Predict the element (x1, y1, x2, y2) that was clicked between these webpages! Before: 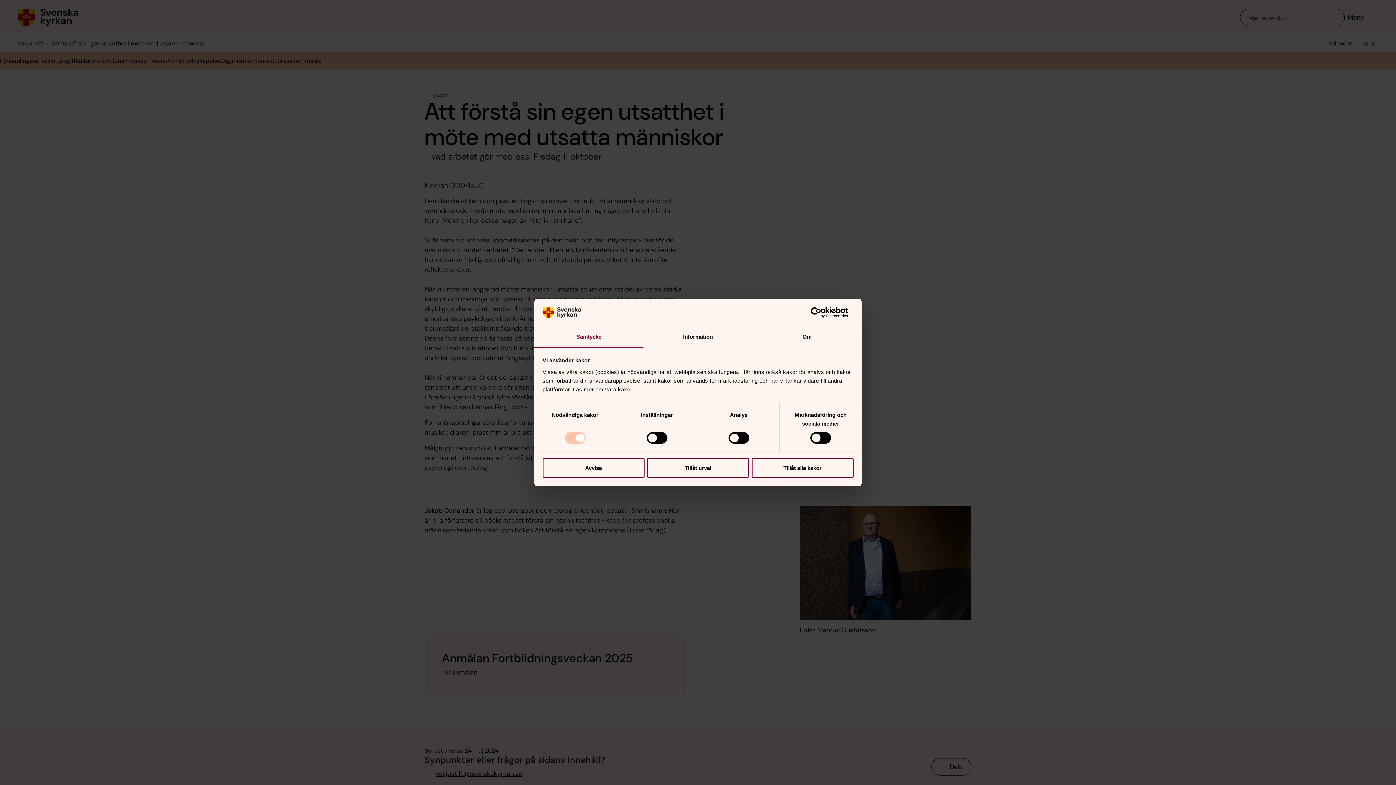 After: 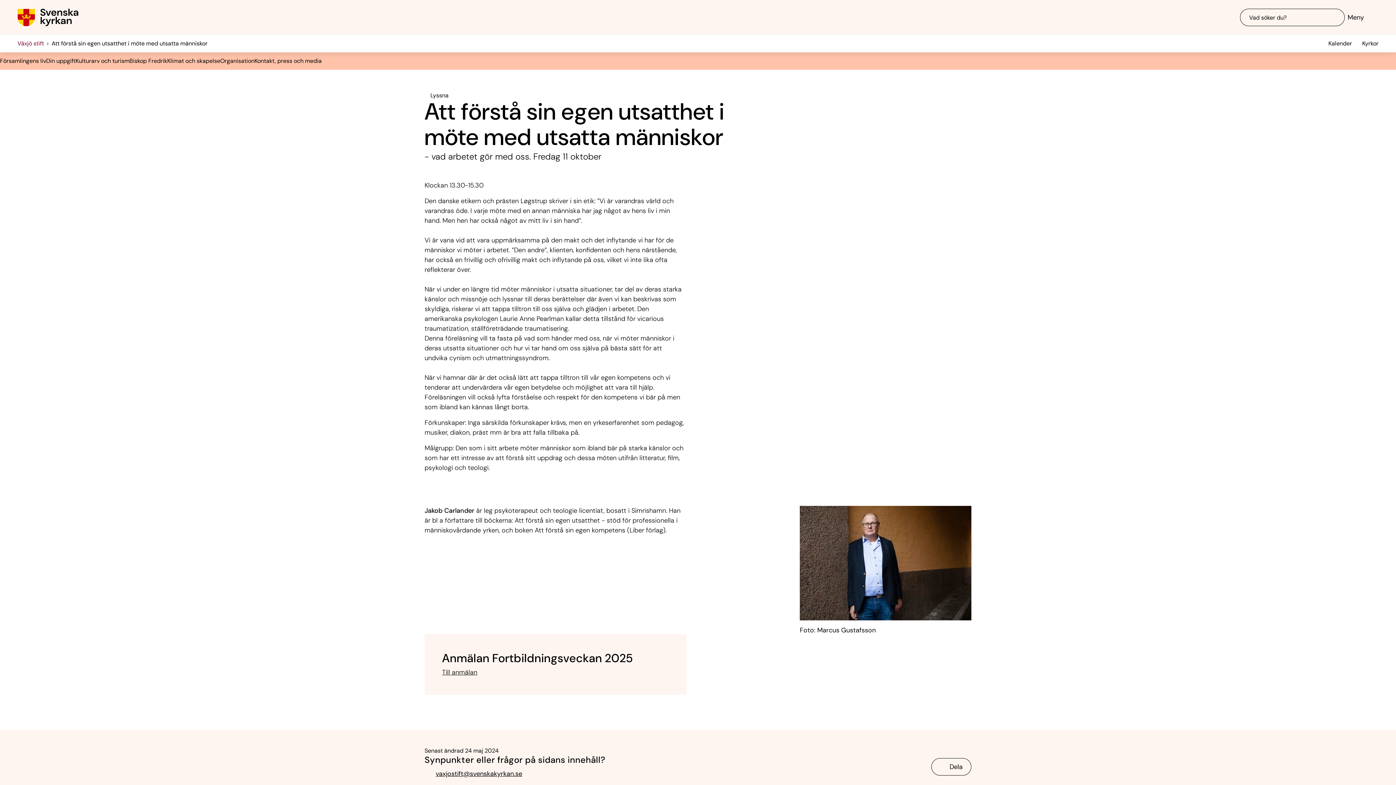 Action: bbox: (647, 458, 749, 478) label: Tillåt urval